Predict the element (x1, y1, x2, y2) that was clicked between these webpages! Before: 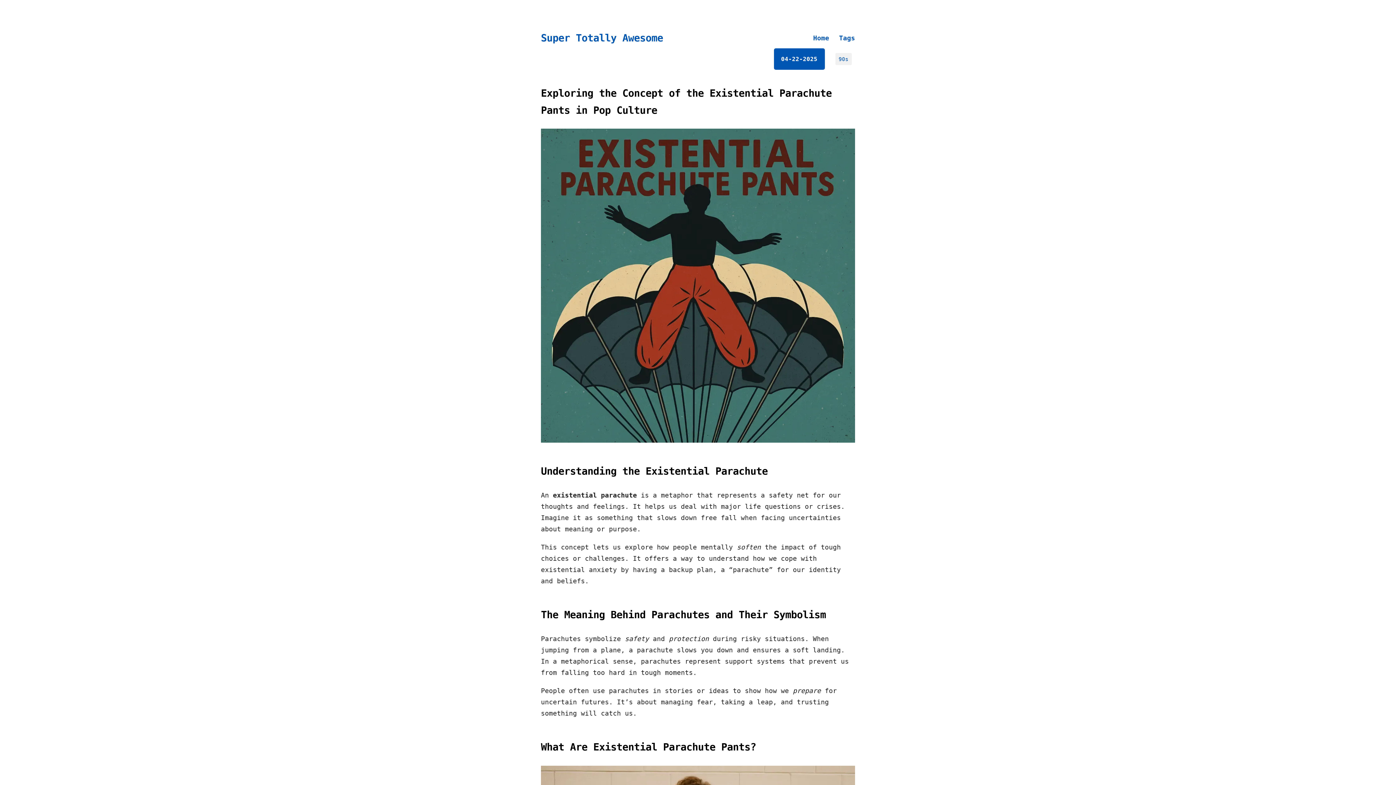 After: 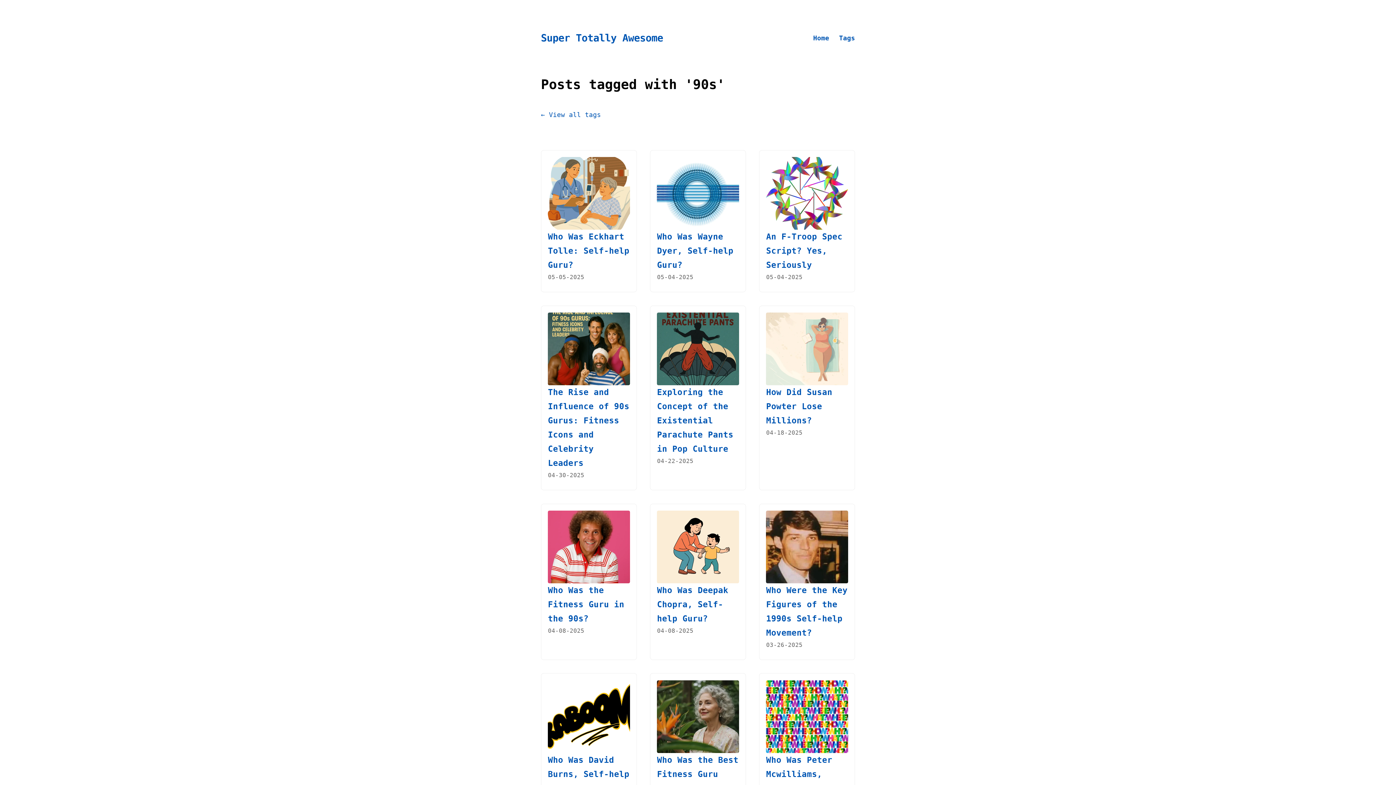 Action: label: 90s bbox: (835, 53, 851, 64)